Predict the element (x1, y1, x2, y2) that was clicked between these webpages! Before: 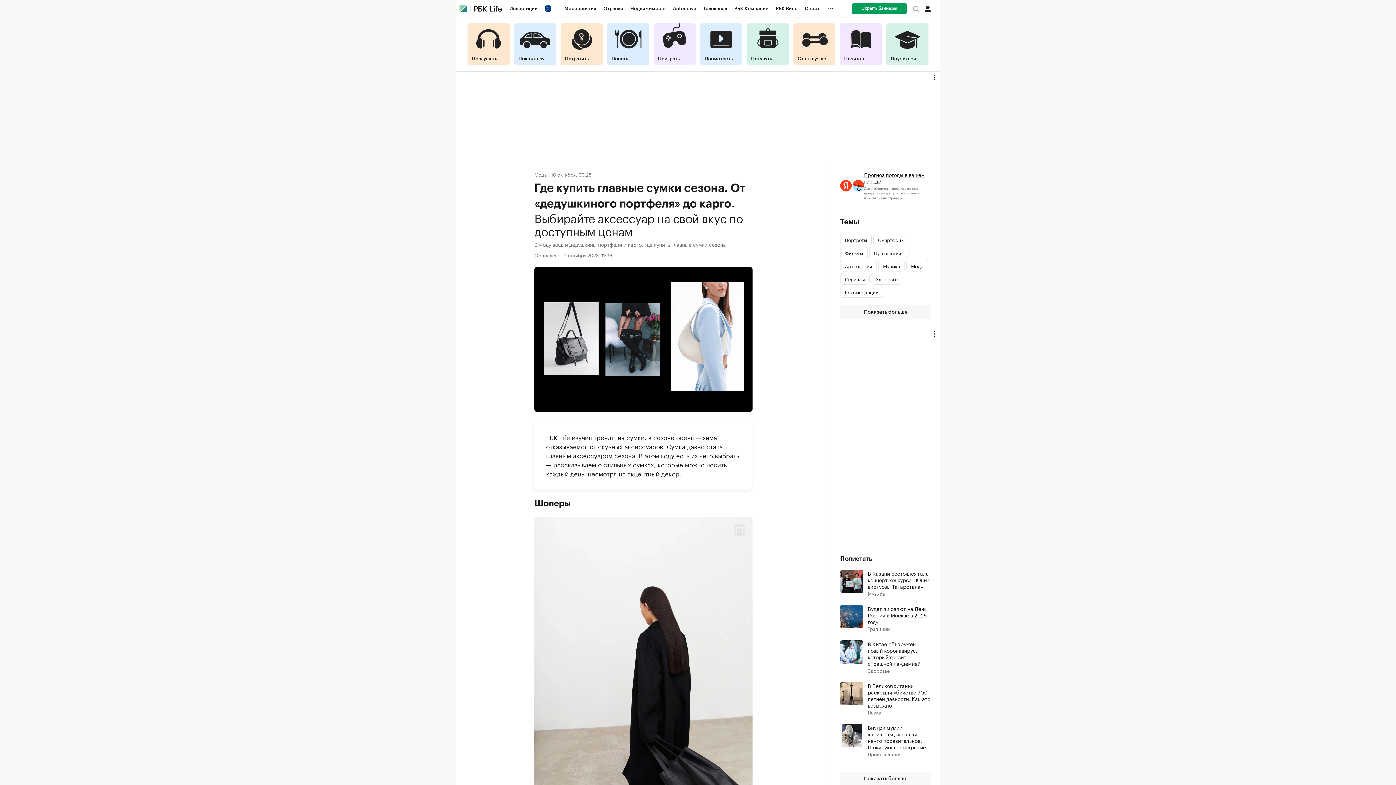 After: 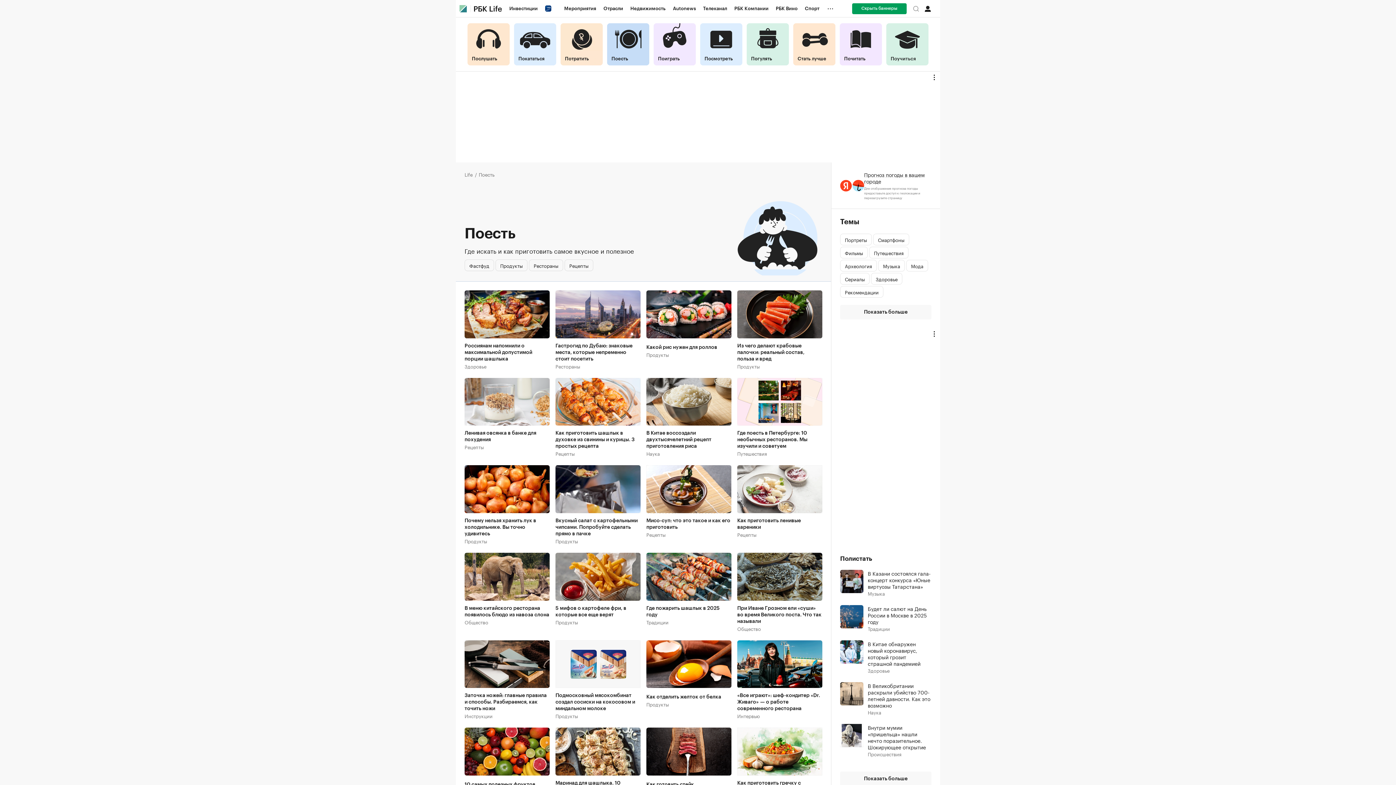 Action: label: Поесть bbox: (607, 23, 649, 65)